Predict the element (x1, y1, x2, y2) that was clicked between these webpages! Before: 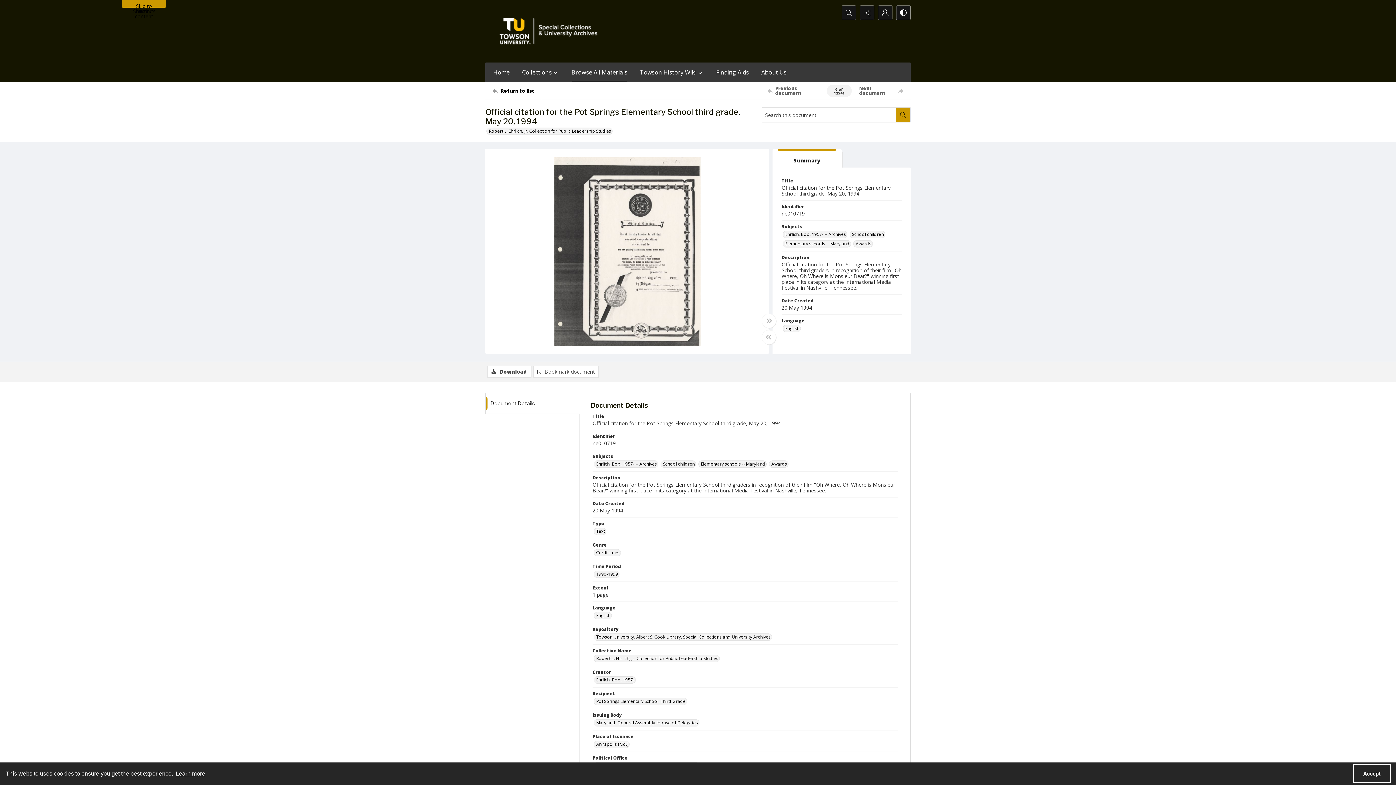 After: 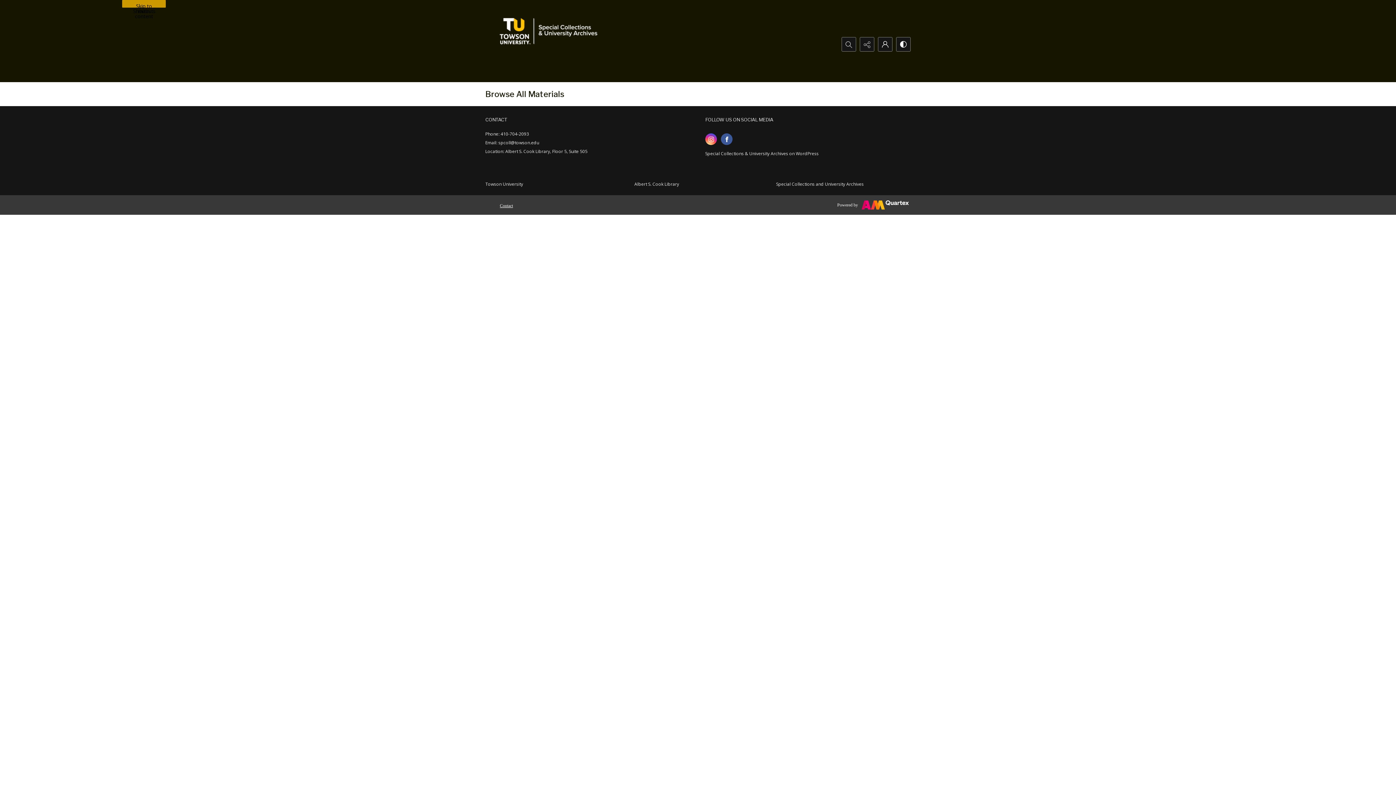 Action: bbox: (782, 230, 847, 238) label: Subjects Ehrlich, Bob, 1957- -- Archives